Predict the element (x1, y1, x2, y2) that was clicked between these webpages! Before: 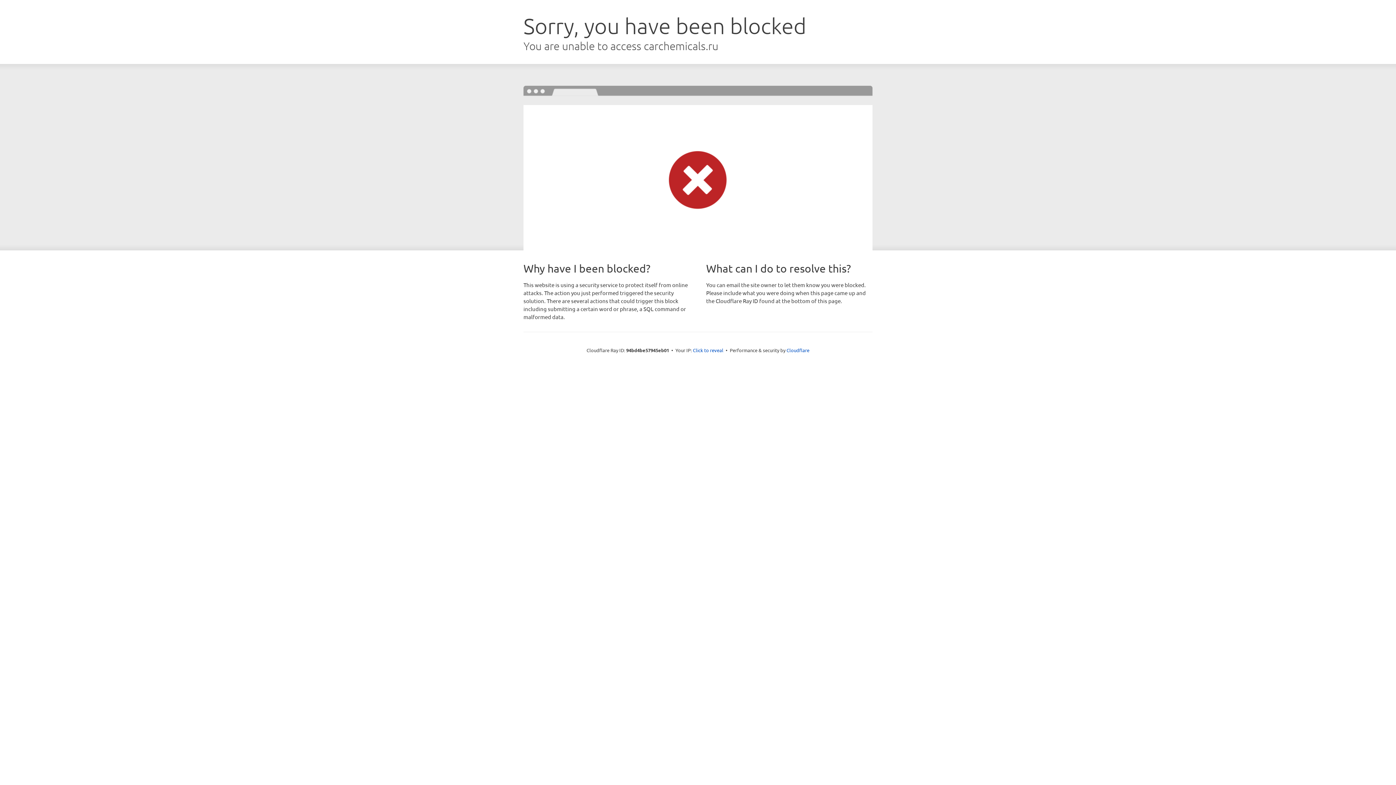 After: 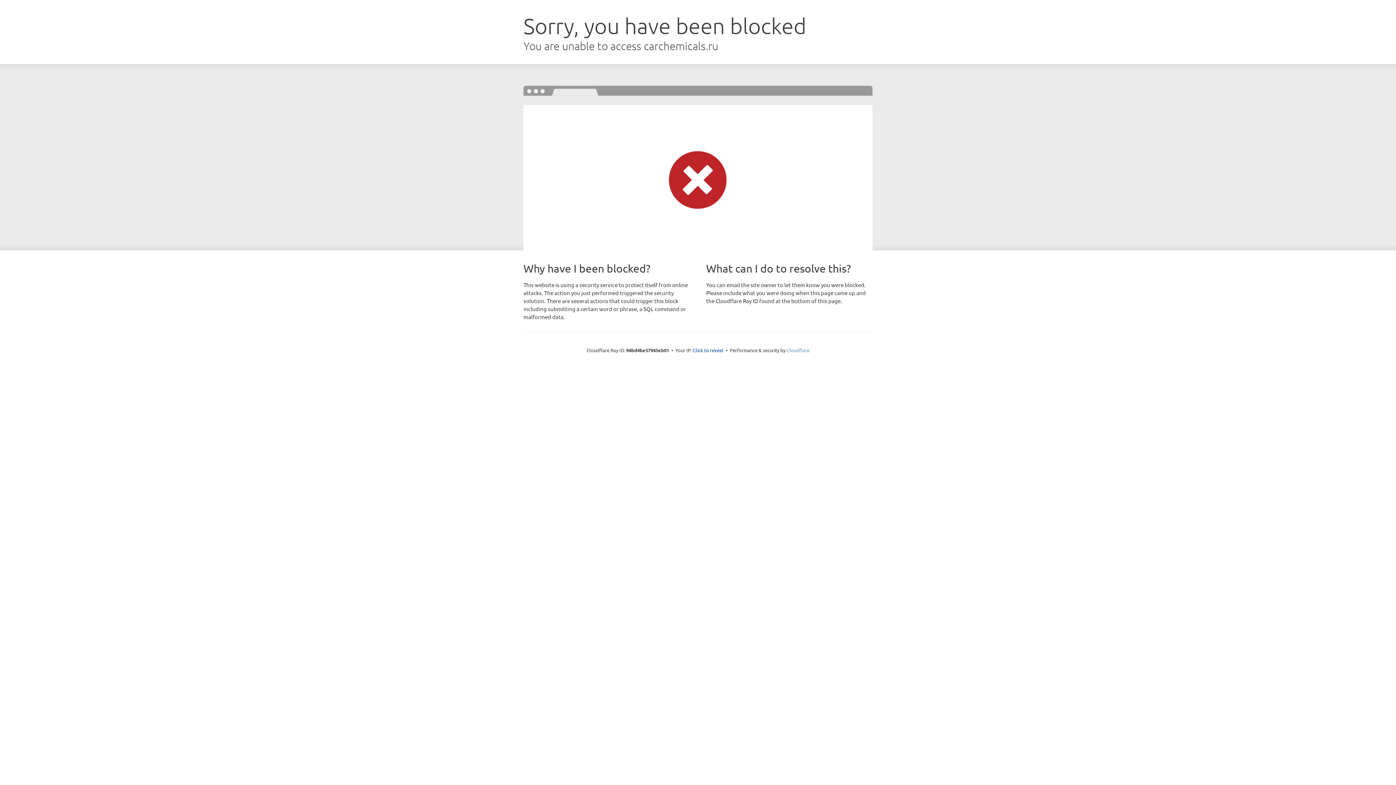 Action: label: Cloudflare bbox: (786, 347, 809, 353)